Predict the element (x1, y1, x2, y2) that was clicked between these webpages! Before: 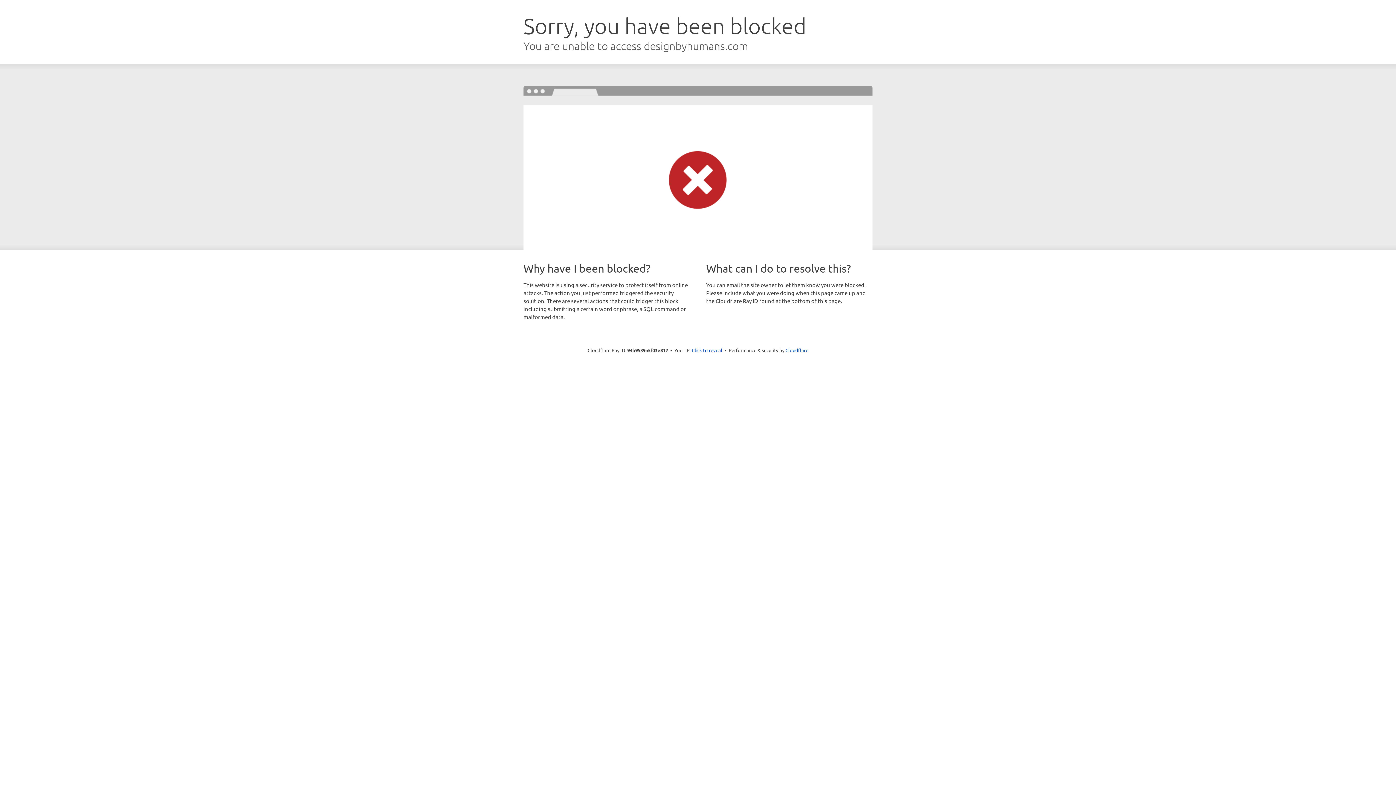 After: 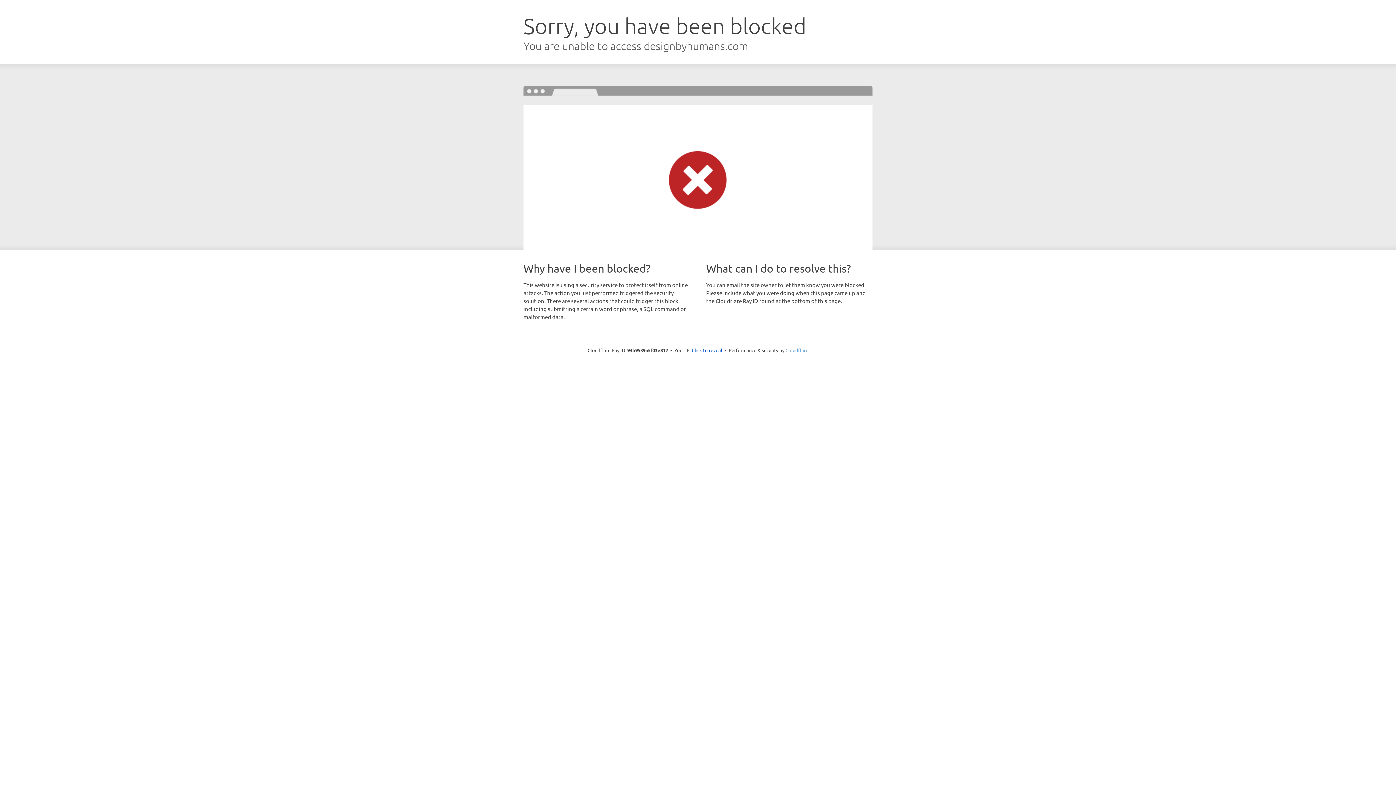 Action: label: Cloudflare bbox: (785, 347, 808, 353)